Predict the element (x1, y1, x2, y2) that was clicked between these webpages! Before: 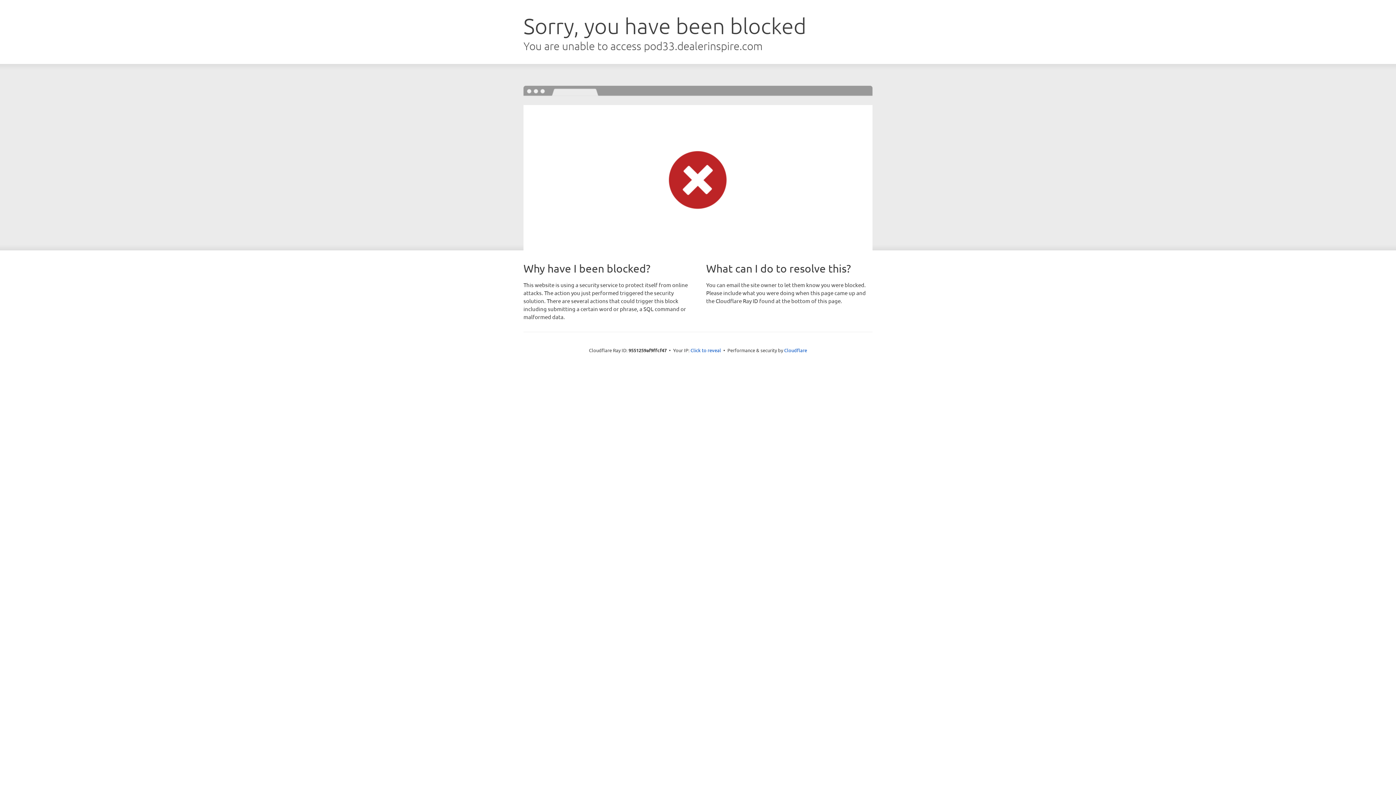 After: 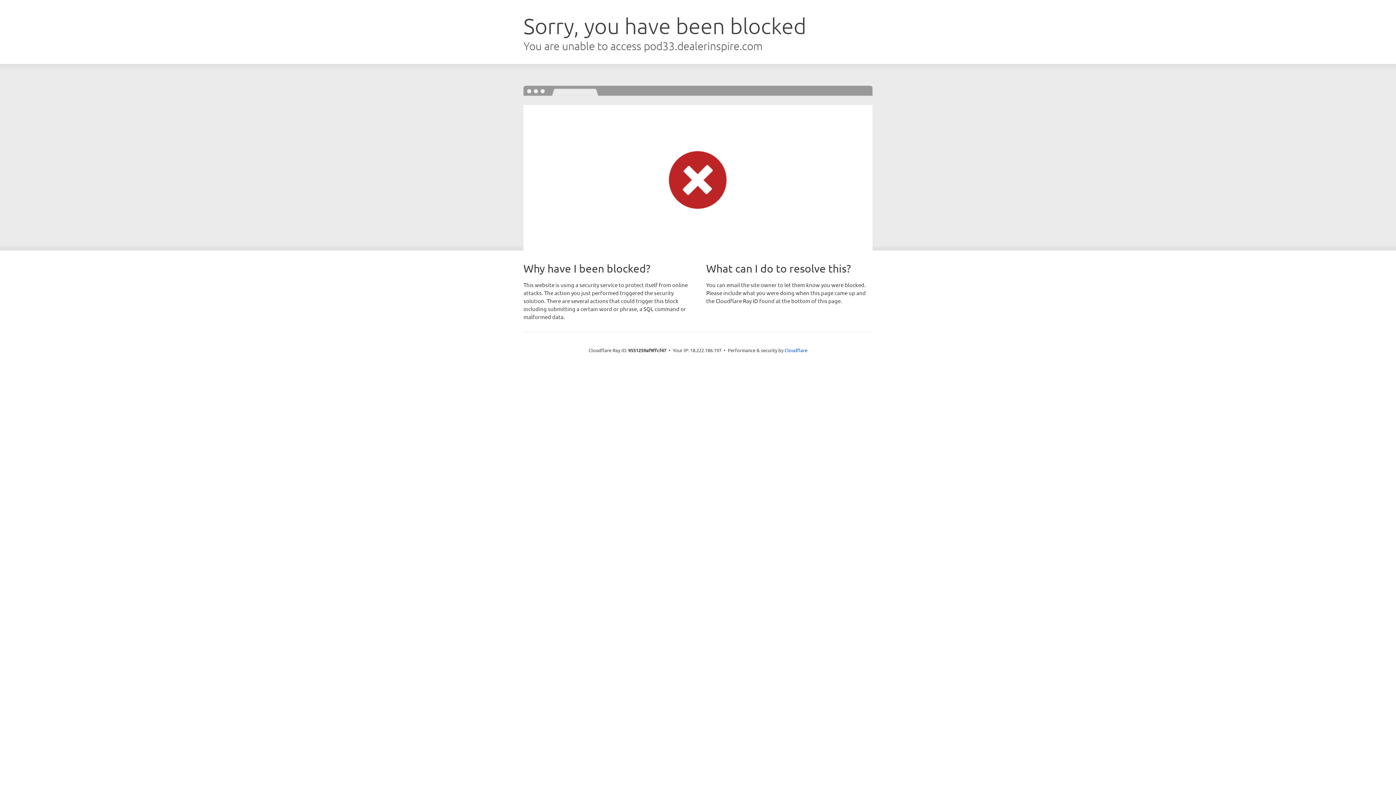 Action: bbox: (690, 346, 721, 353) label: Click to reveal